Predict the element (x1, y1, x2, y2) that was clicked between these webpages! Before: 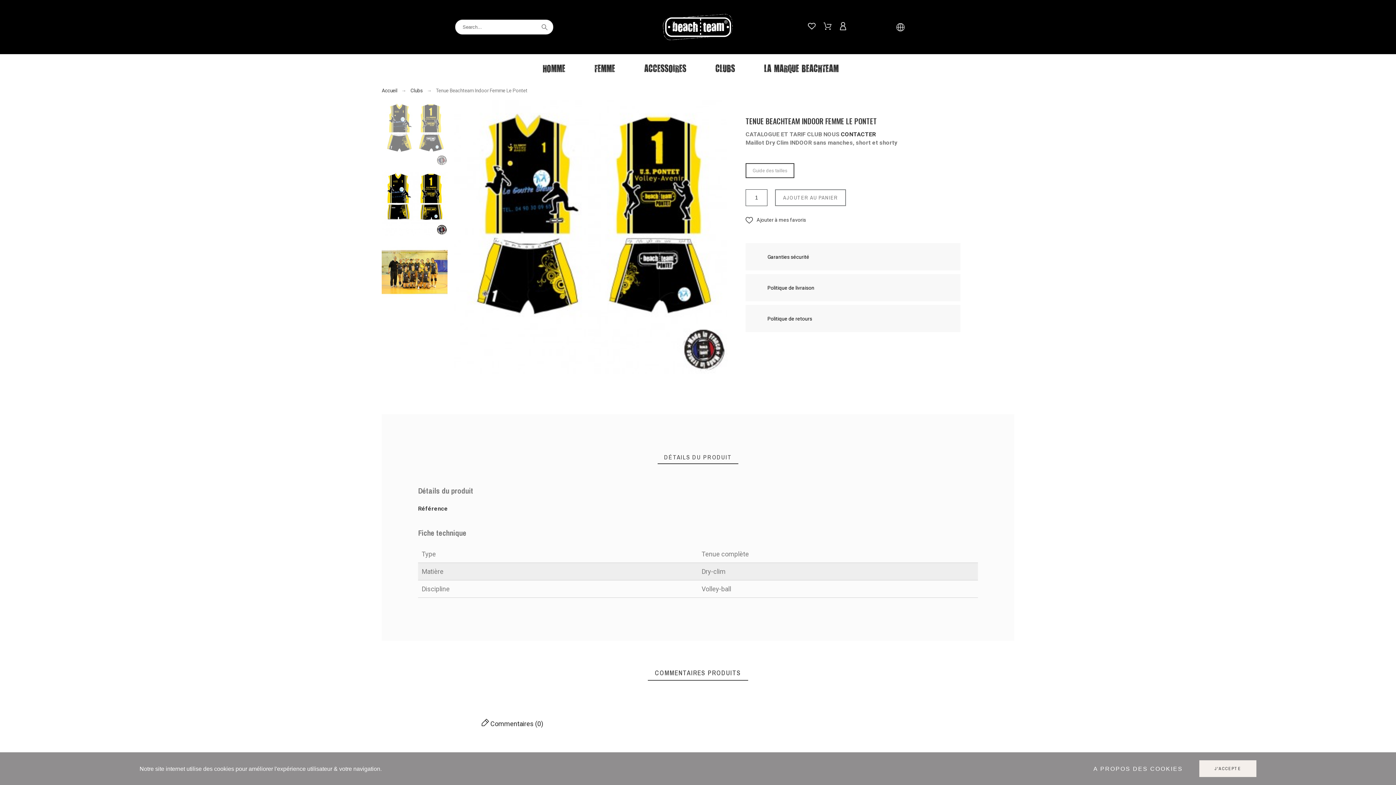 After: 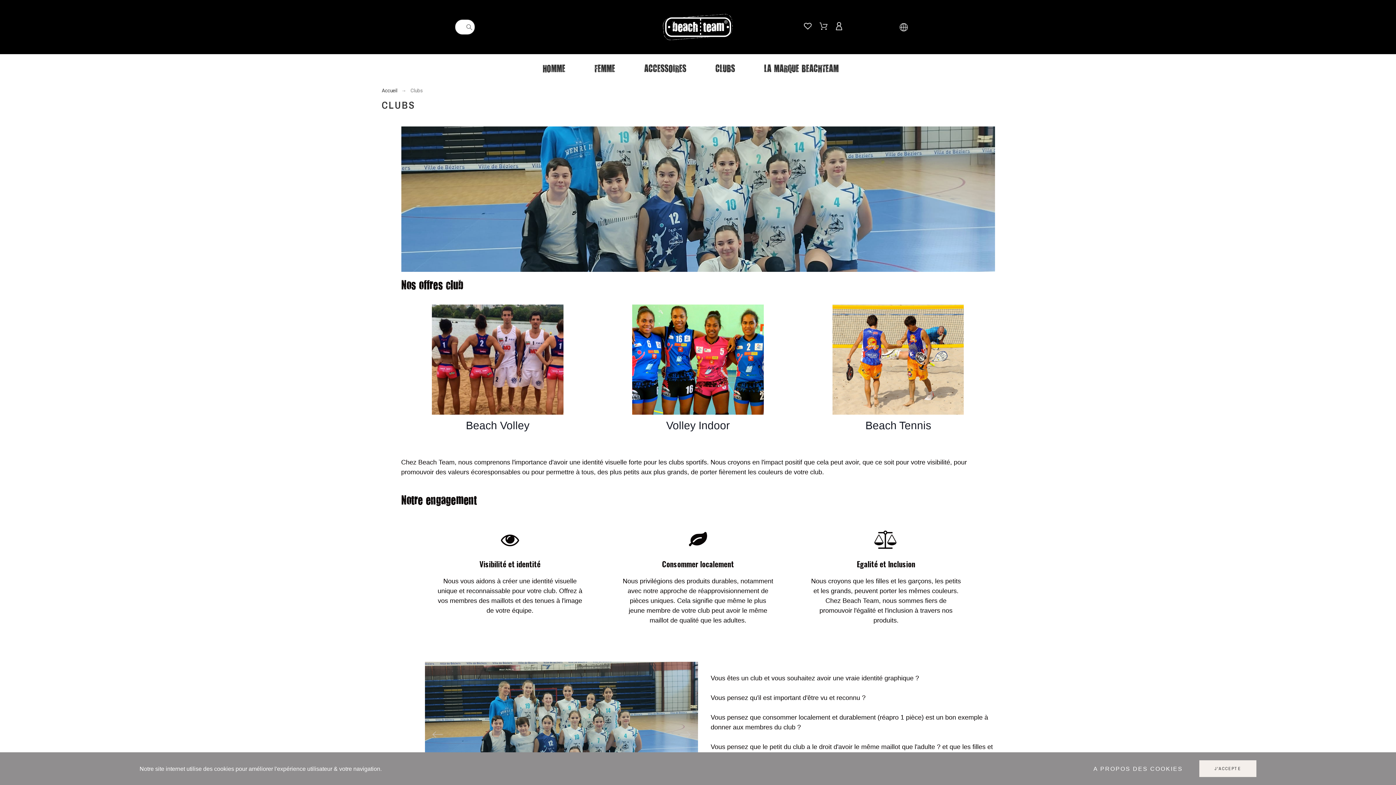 Action: bbox: (701, 57, 749, 78) label: CLUBS